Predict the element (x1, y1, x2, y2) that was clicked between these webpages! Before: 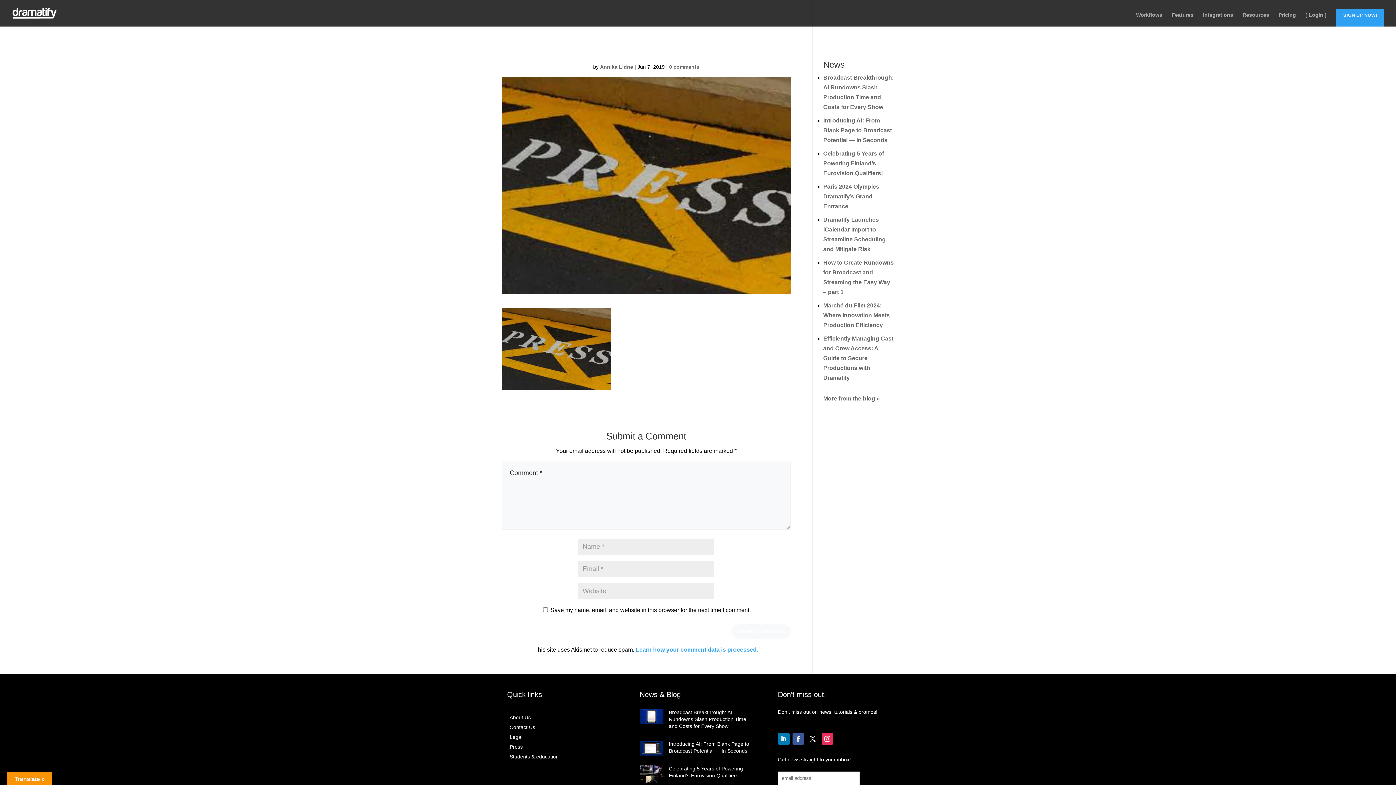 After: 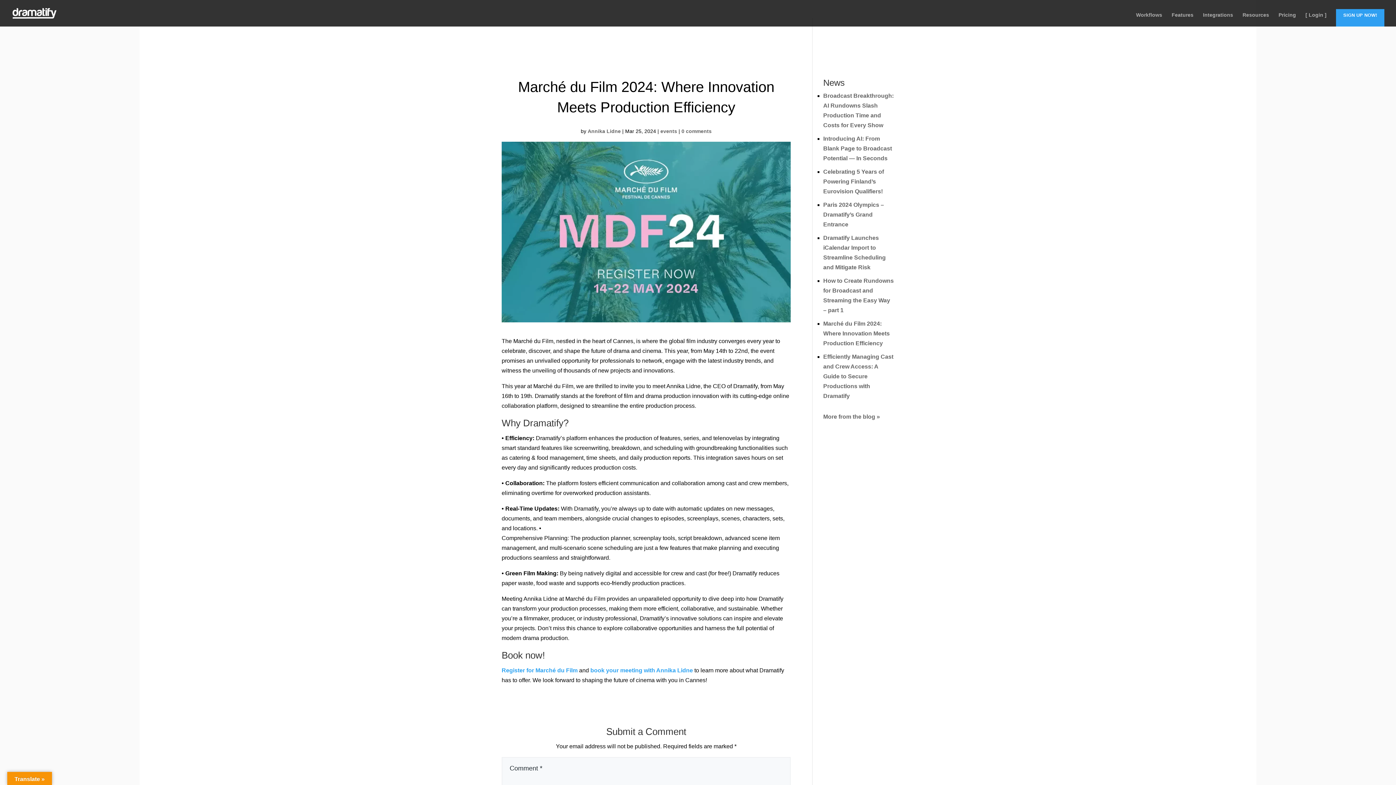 Action: bbox: (823, 302, 890, 328) label: Marché du Film 2024: Where Innovation Meets Production Efficiency